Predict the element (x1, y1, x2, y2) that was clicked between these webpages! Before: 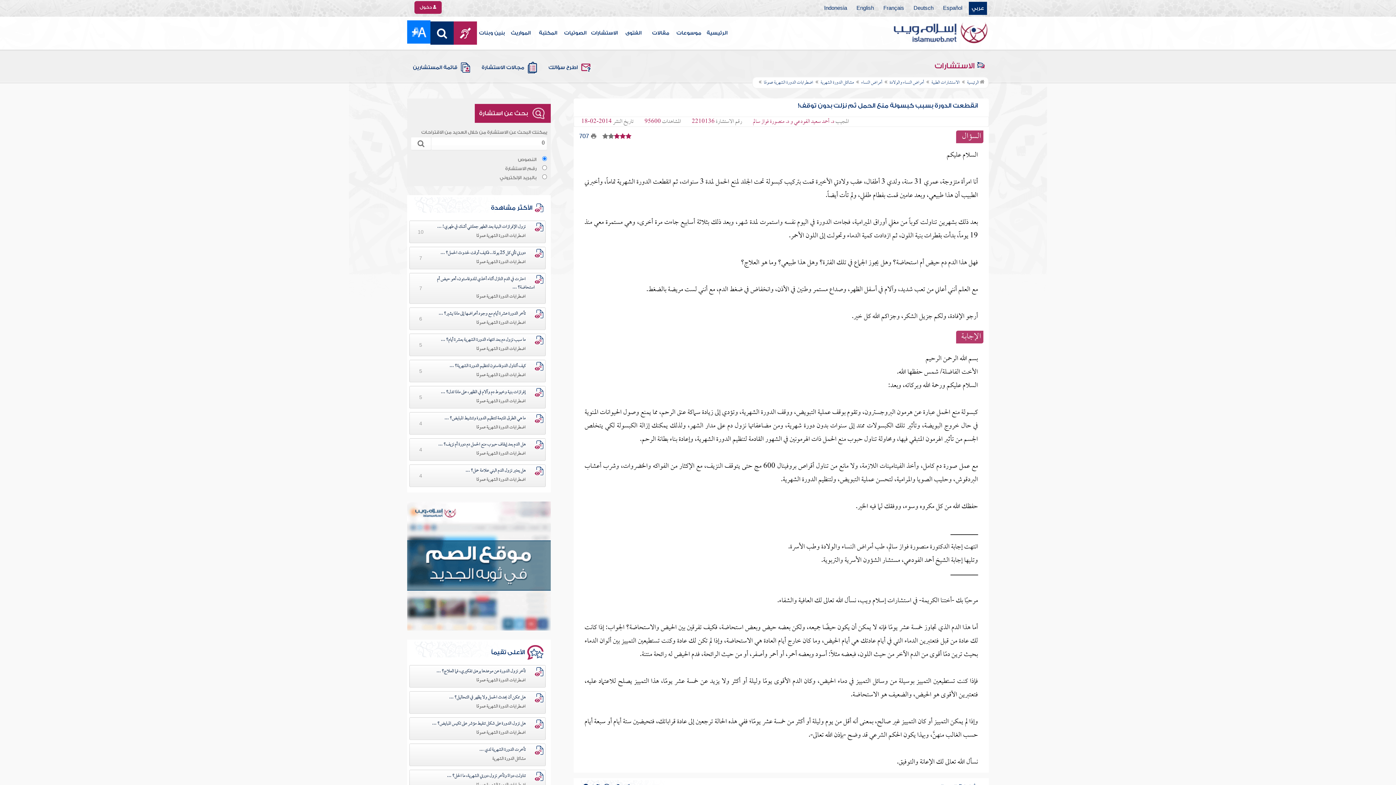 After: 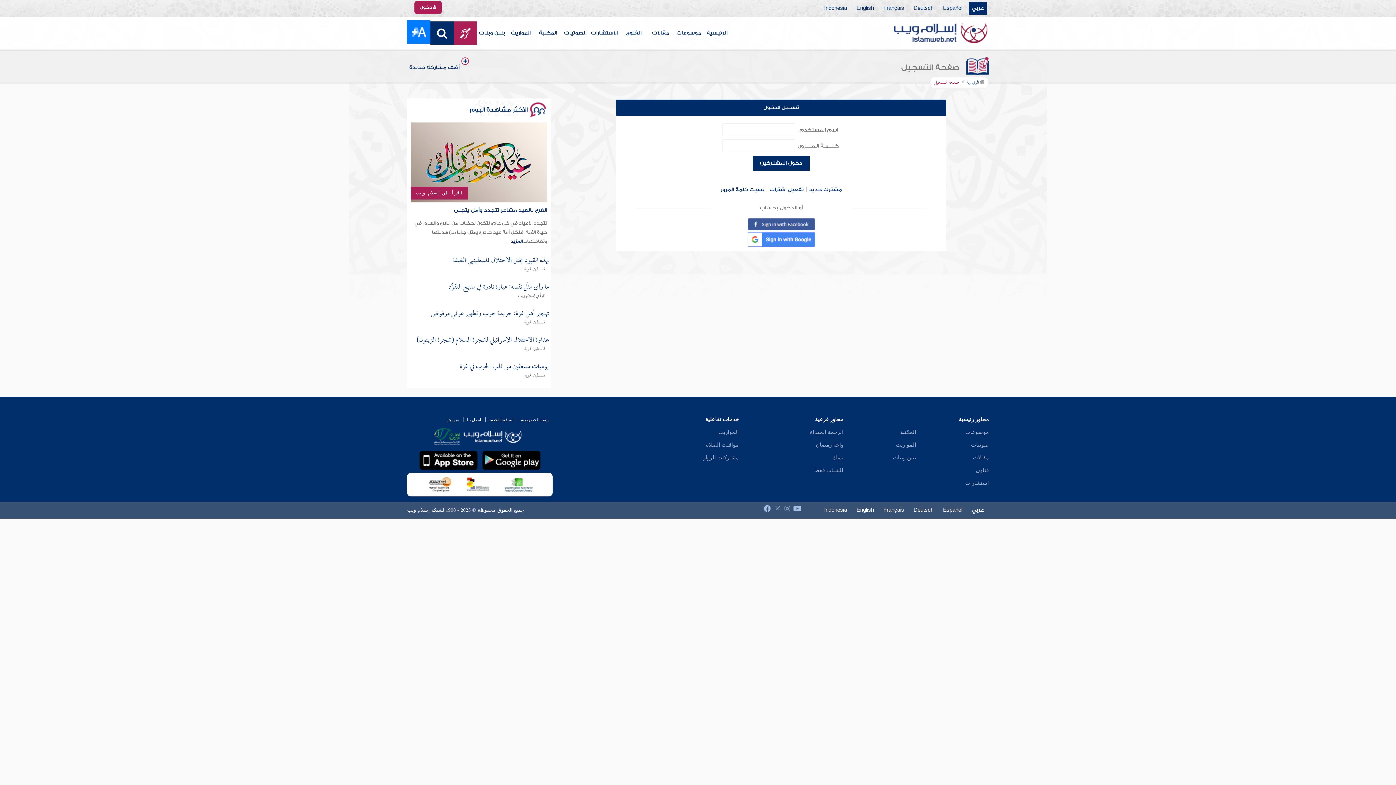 Action: bbox: (414, 1, 441, 13) label:  دخول